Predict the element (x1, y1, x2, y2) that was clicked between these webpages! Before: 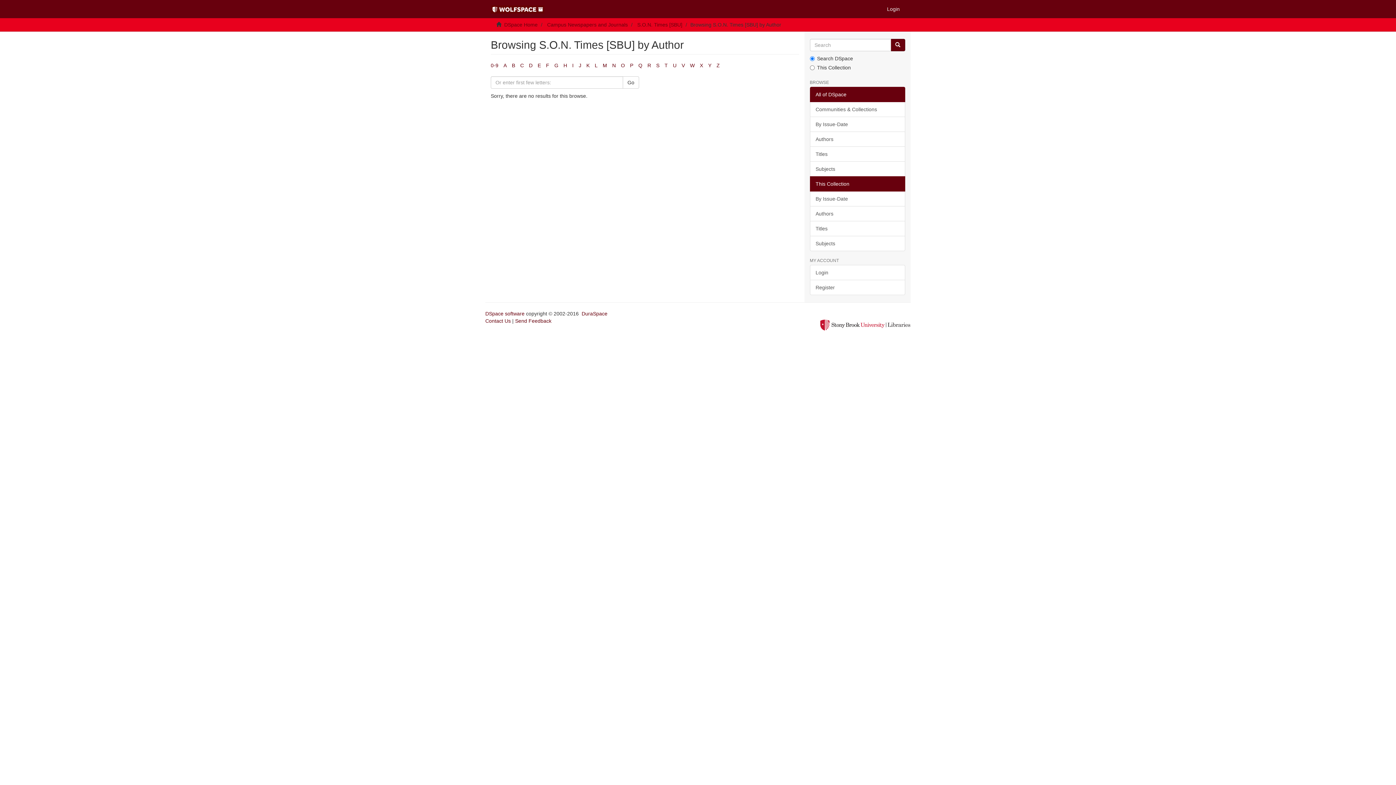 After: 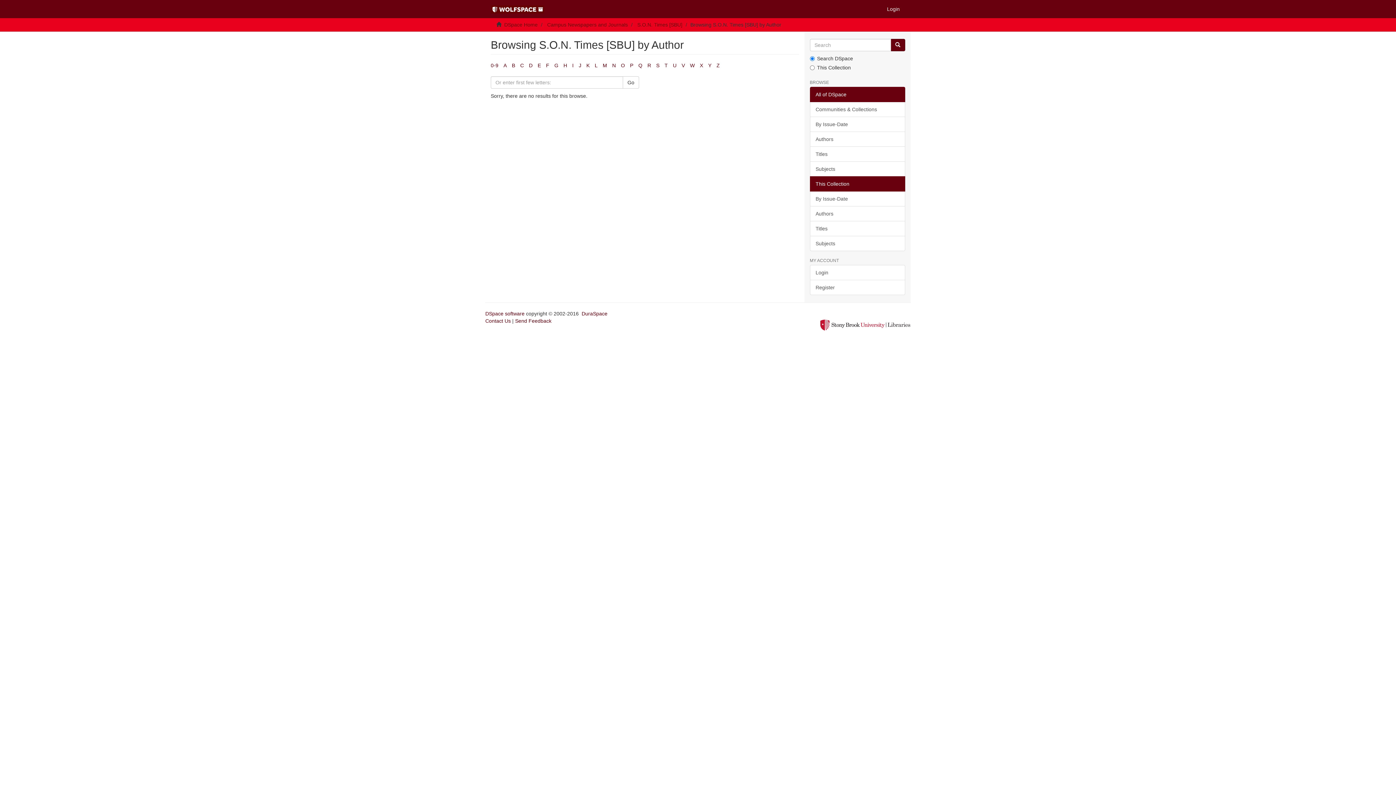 Action: label: Z bbox: (716, 62, 720, 68)